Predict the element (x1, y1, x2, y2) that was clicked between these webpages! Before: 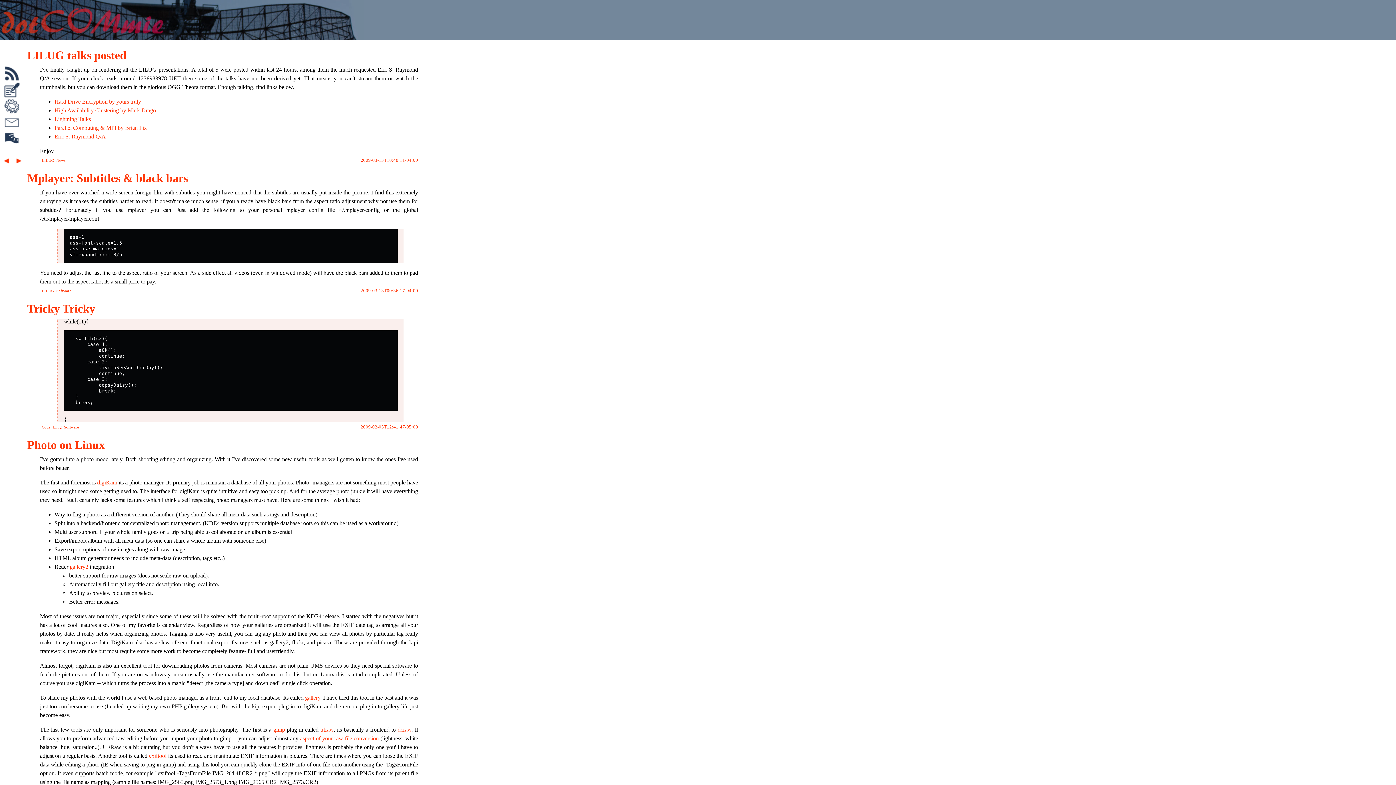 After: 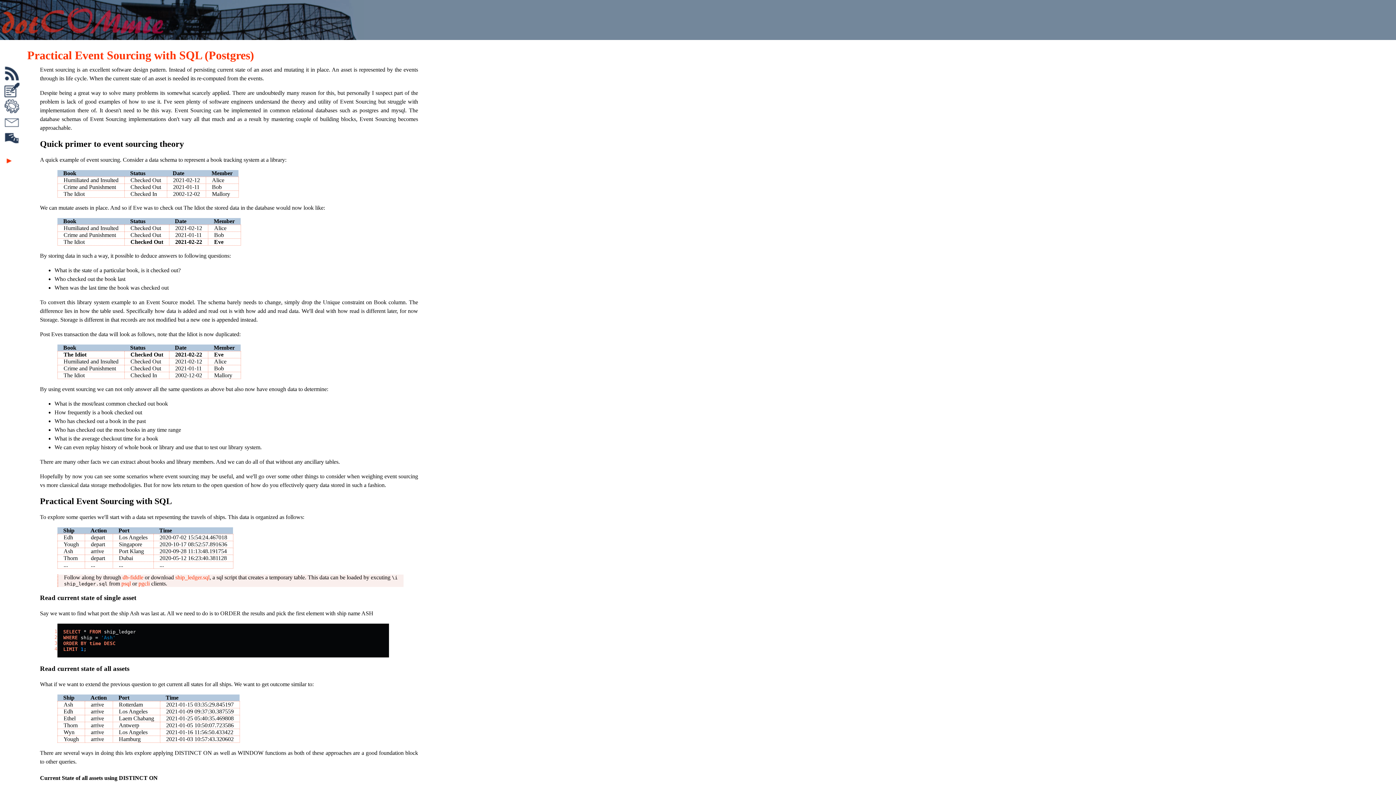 Action: bbox: (3, 93, 20, 99)